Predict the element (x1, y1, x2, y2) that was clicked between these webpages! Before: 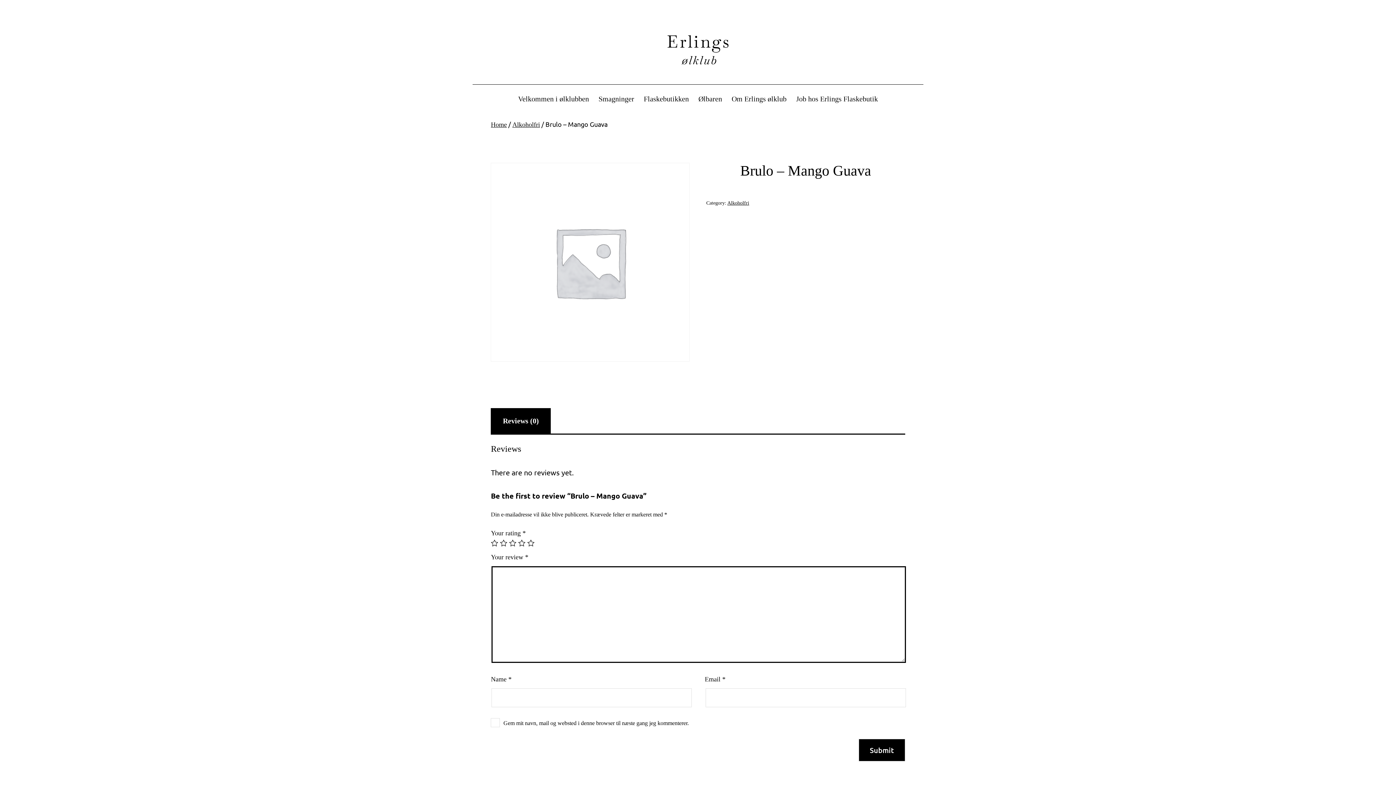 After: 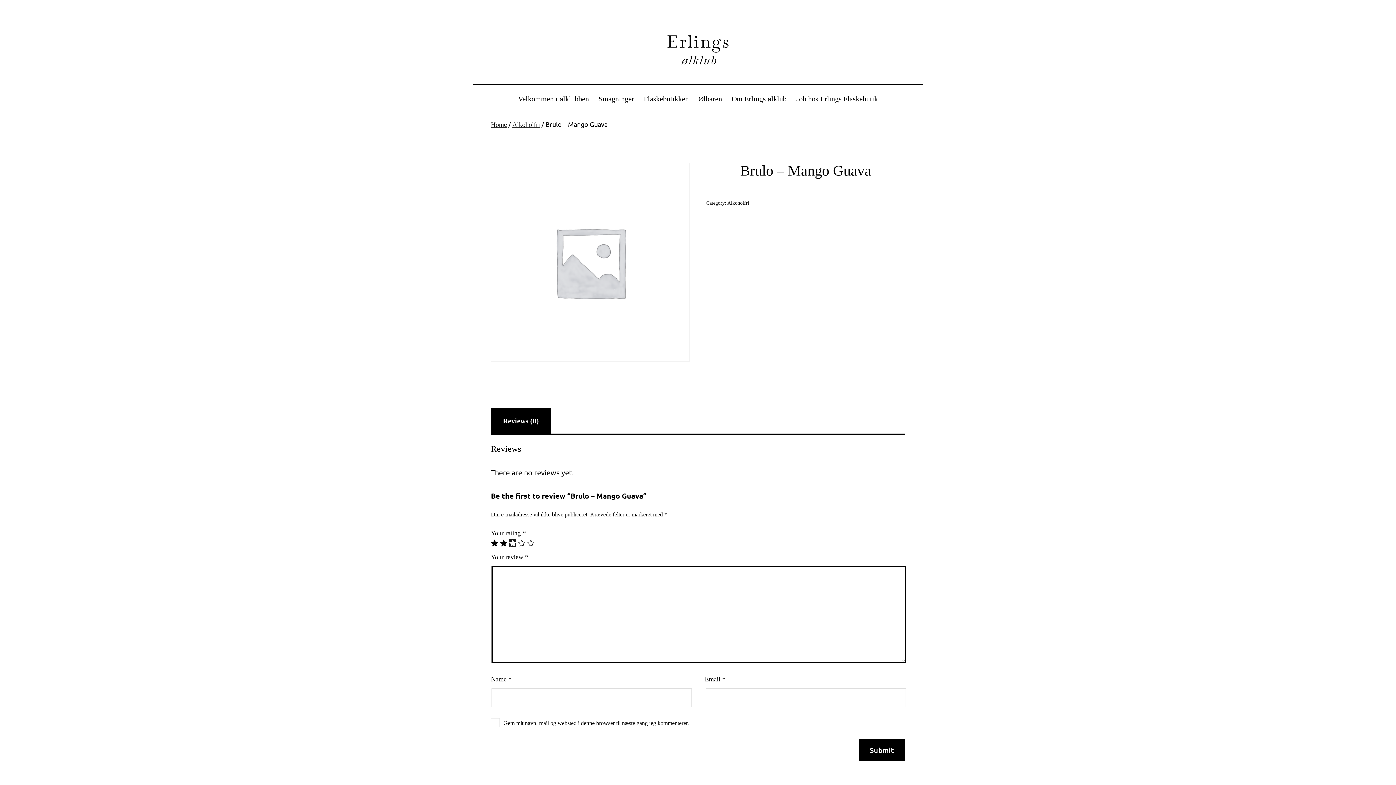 Action: bbox: (509, 539, 516, 546) label: 3